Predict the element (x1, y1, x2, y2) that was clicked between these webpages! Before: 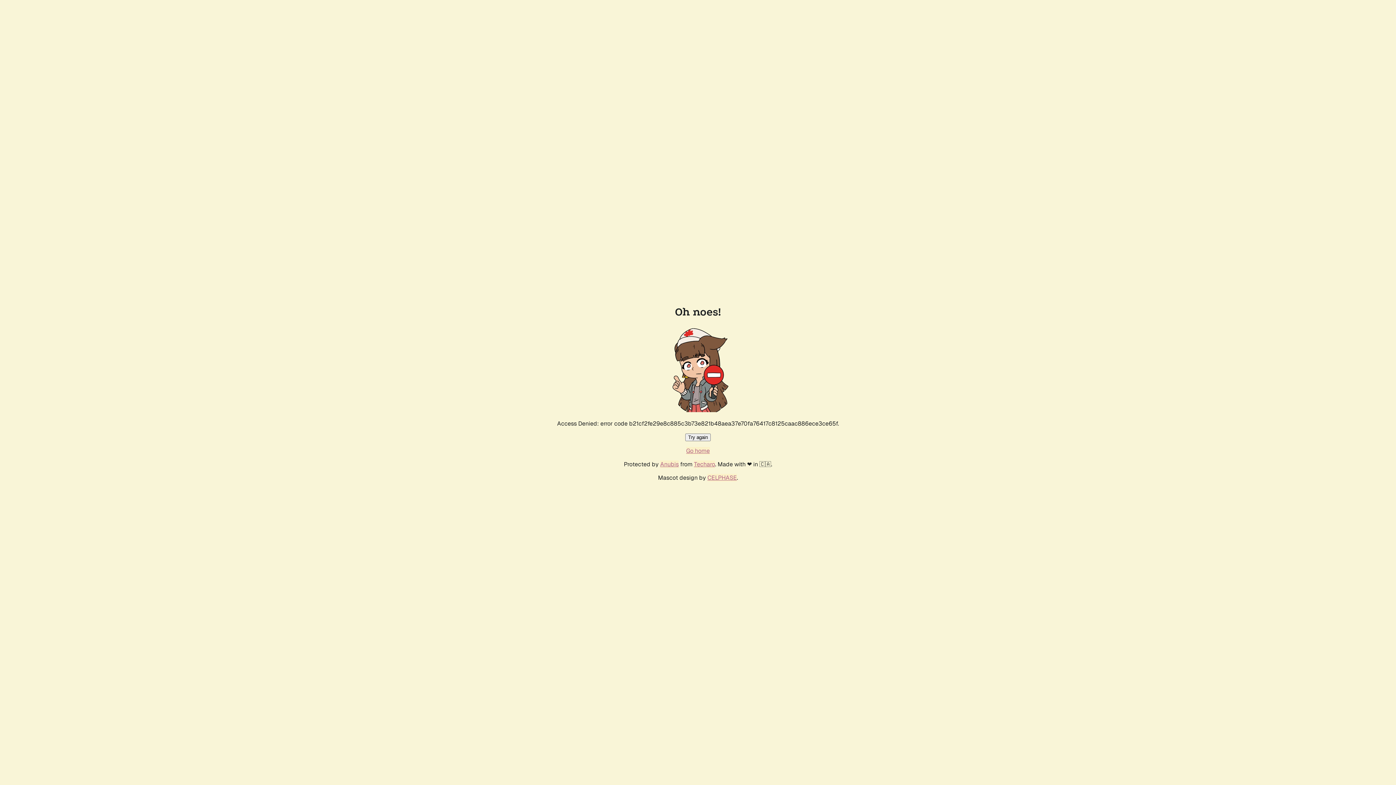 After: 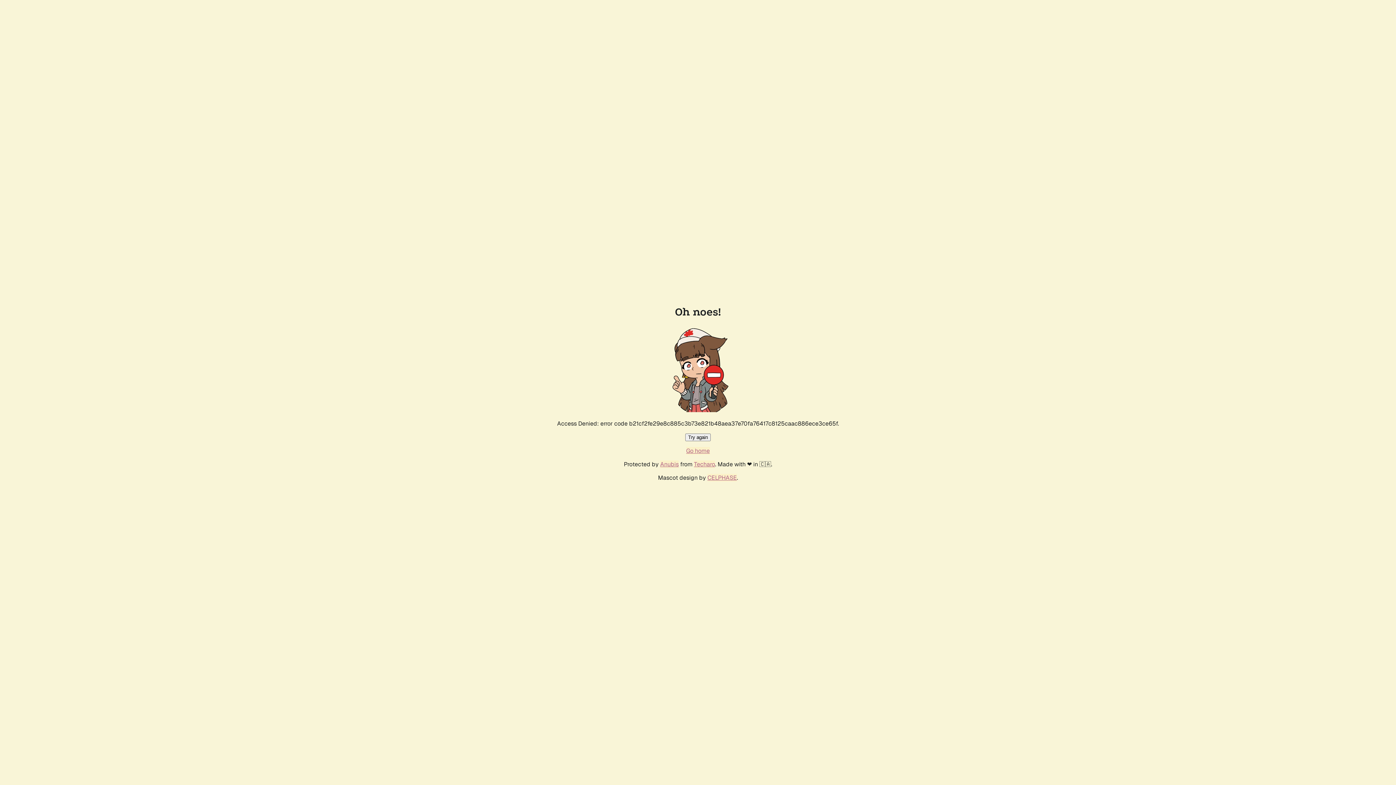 Action: bbox: (685, 433, 710, 441) label: Try again